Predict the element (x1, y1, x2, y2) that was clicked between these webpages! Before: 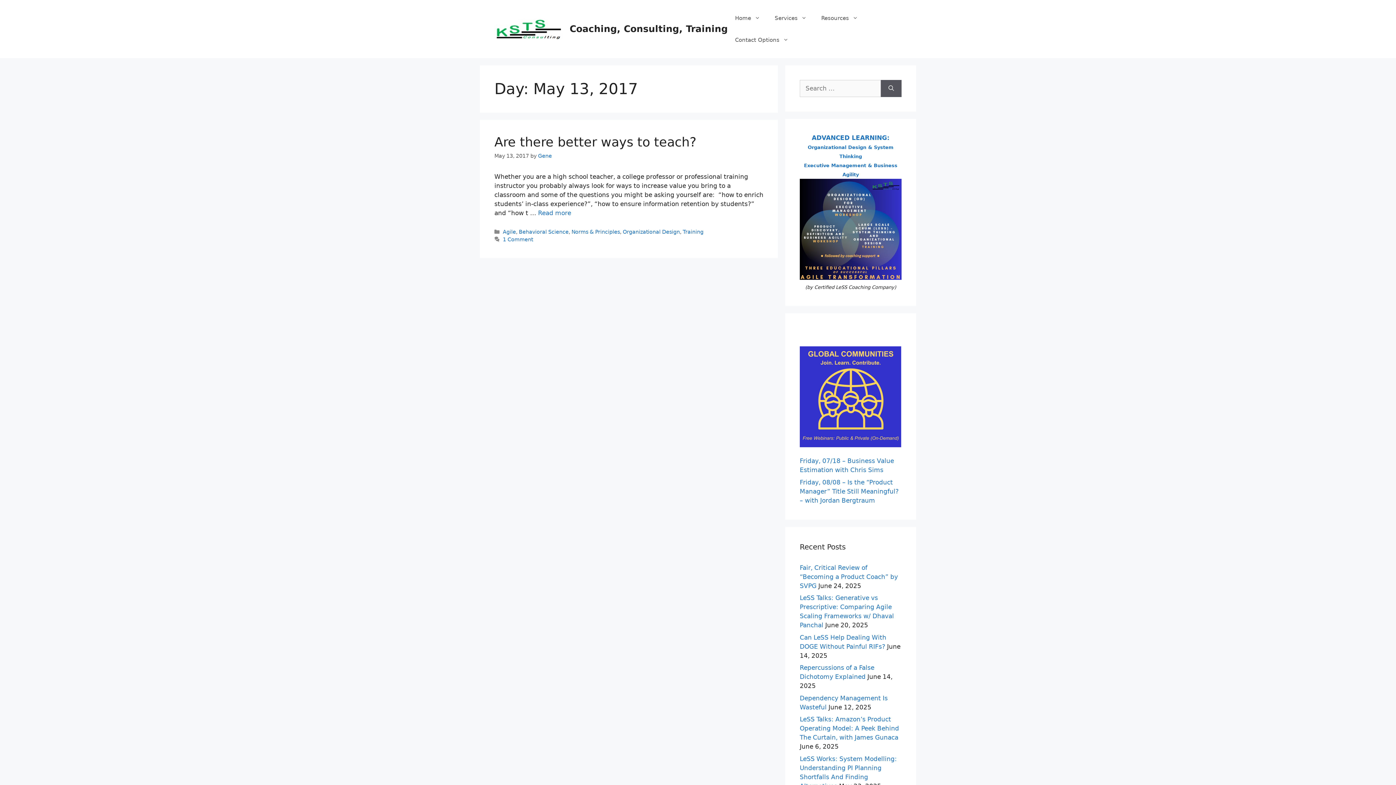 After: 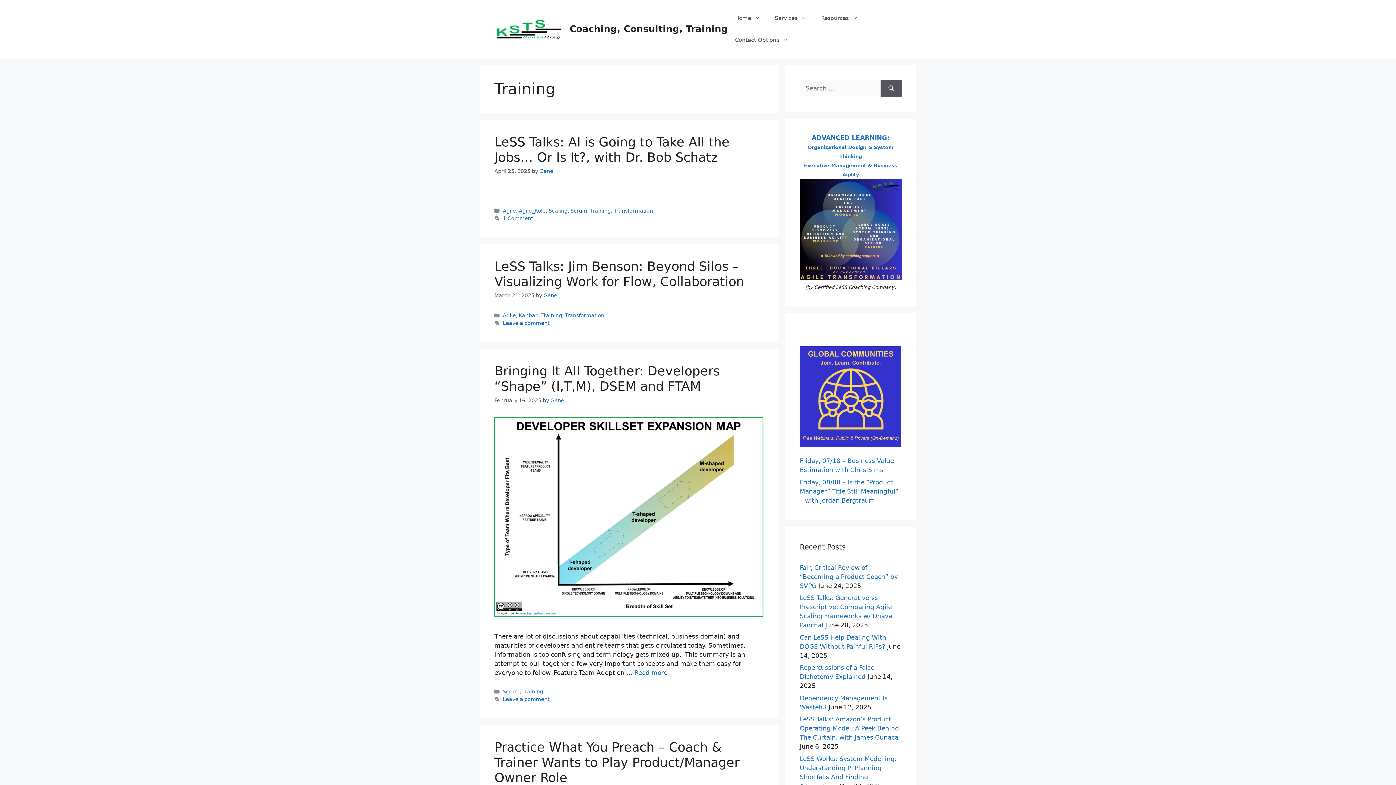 Action: bbox: (682, 229, 703, 234) label: Training